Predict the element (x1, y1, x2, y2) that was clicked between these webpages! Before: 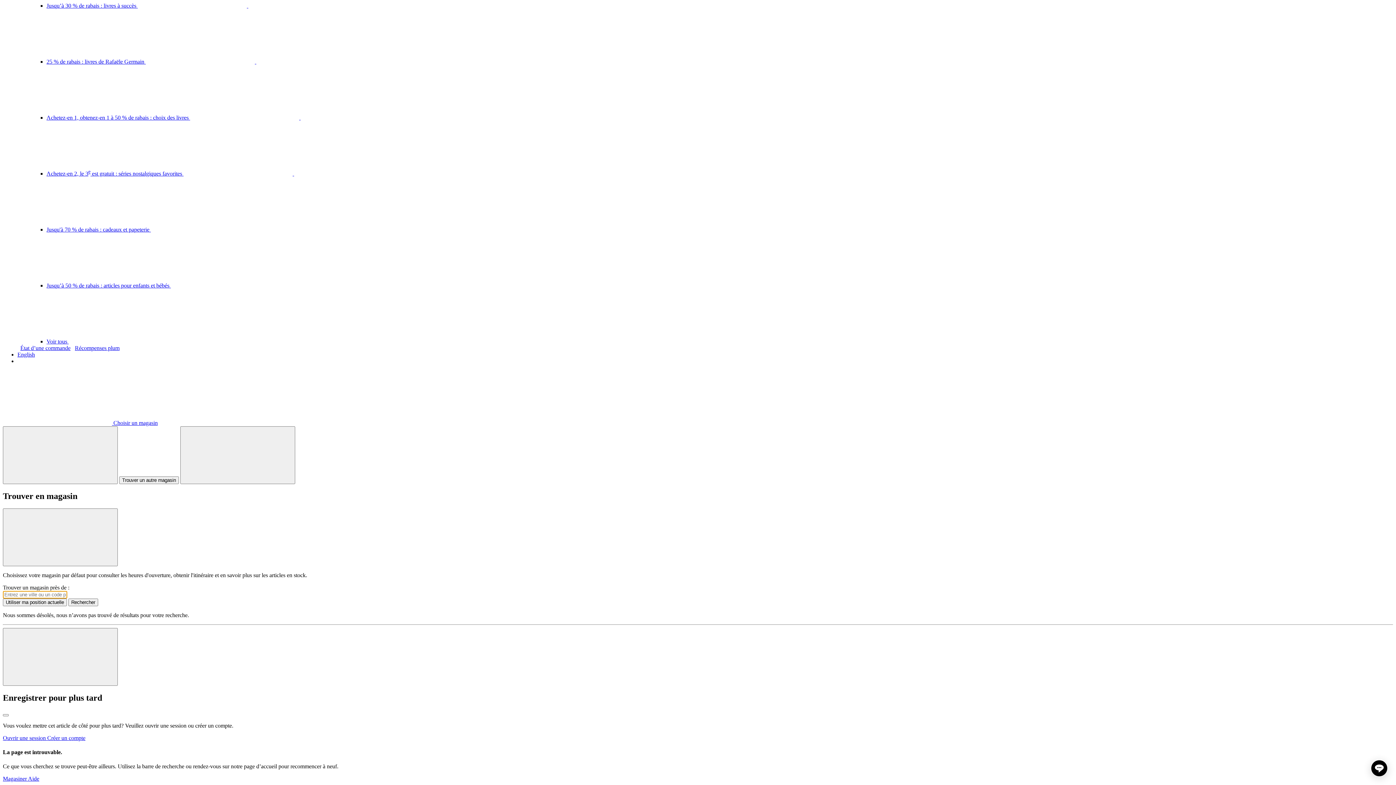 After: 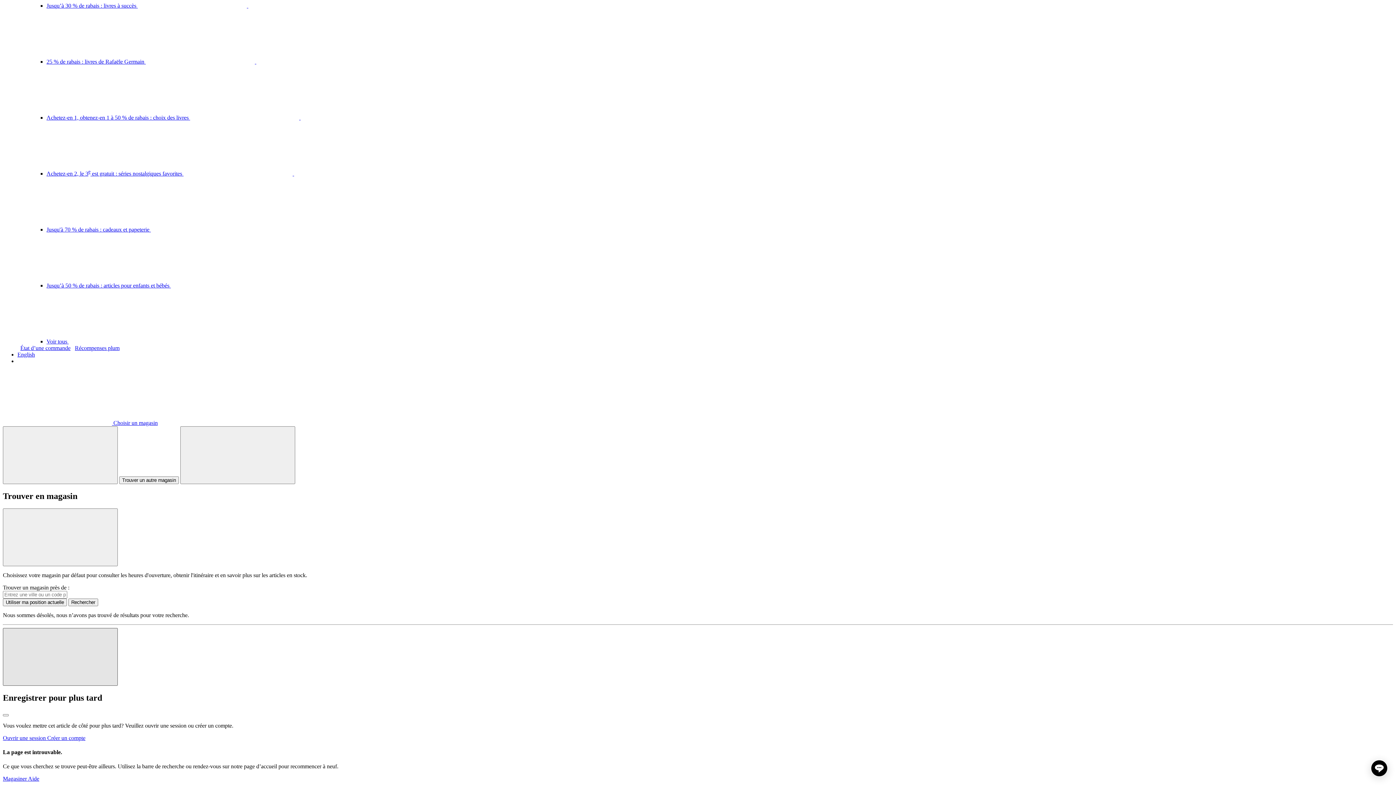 Action: label: Fermer bbox: (2, 628, 117, 686)